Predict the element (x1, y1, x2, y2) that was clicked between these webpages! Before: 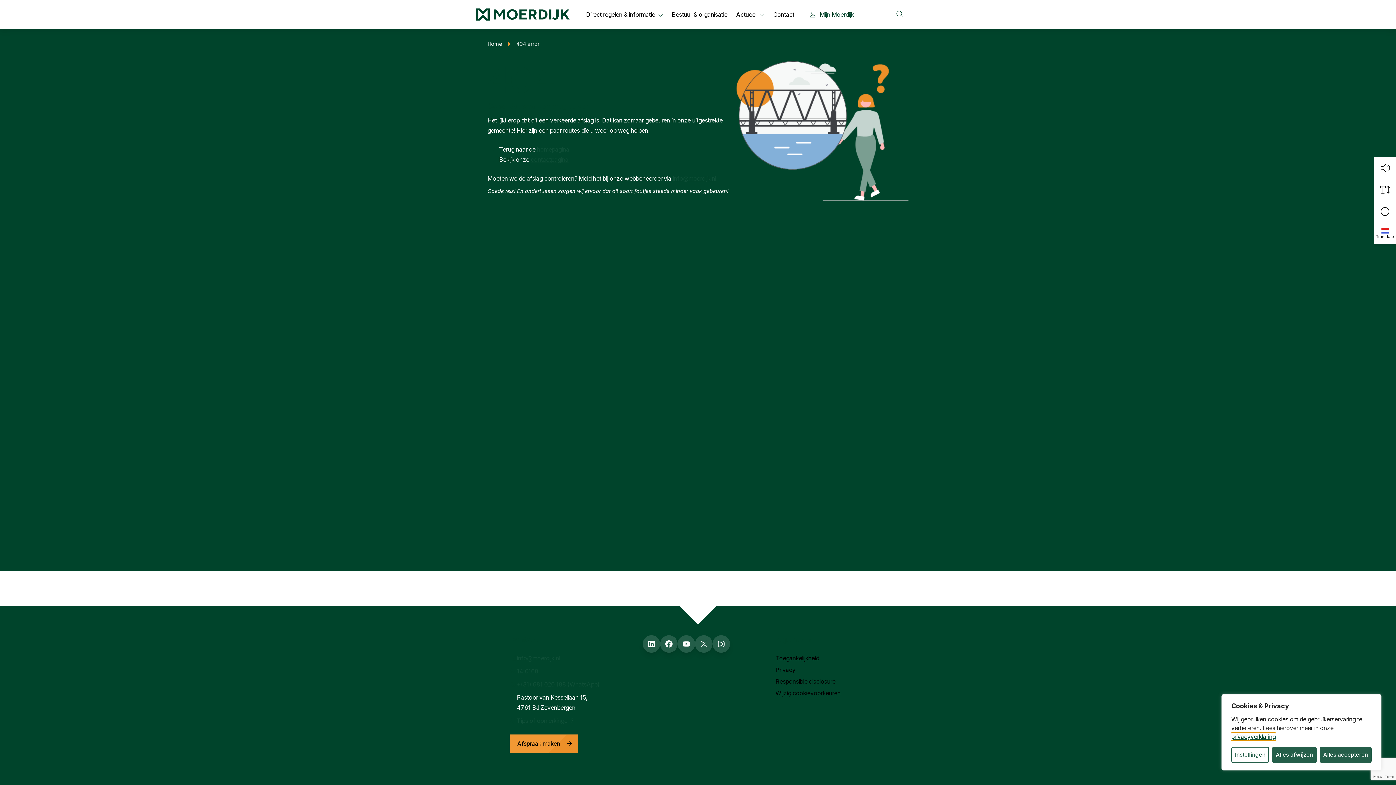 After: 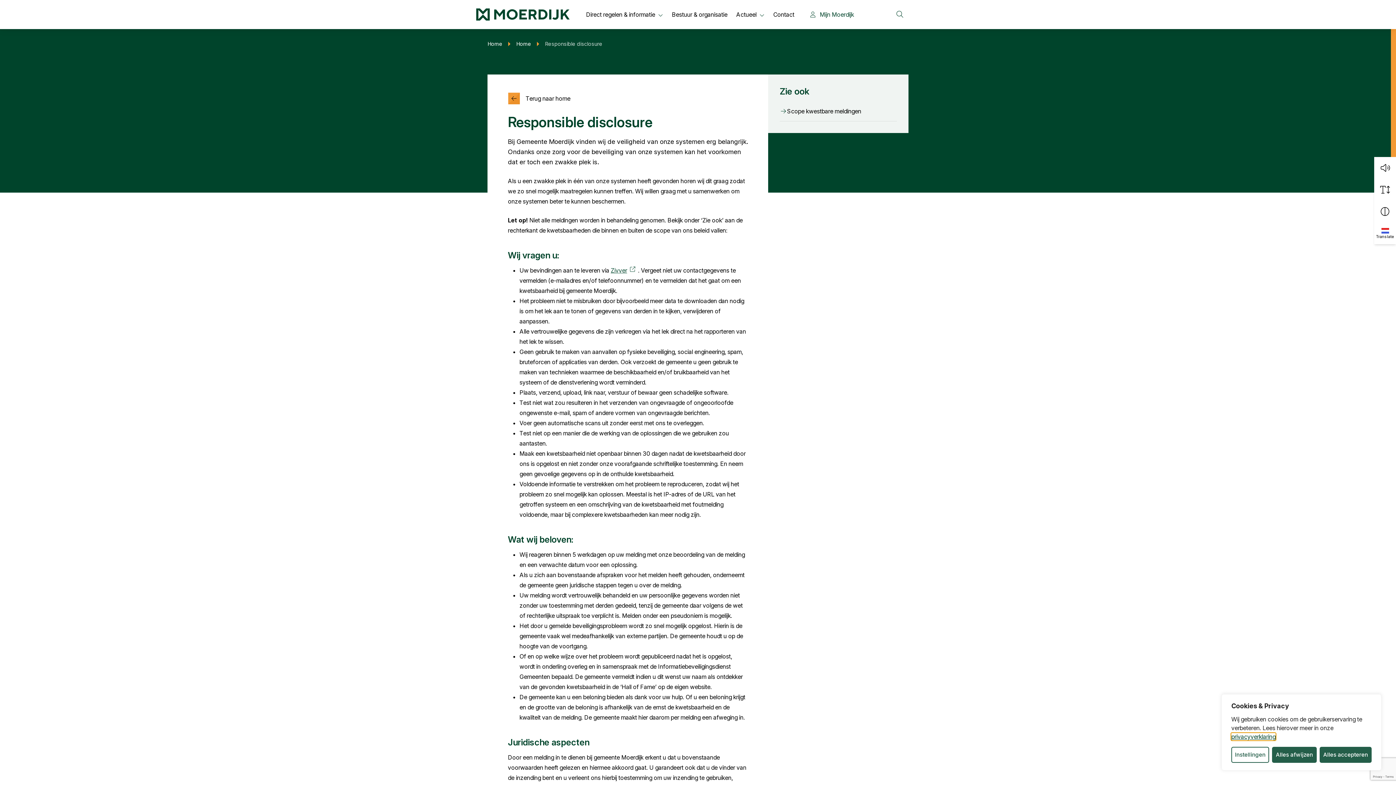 Action: label: Responsible disclosure bbox: (775, 676, 908, 686)